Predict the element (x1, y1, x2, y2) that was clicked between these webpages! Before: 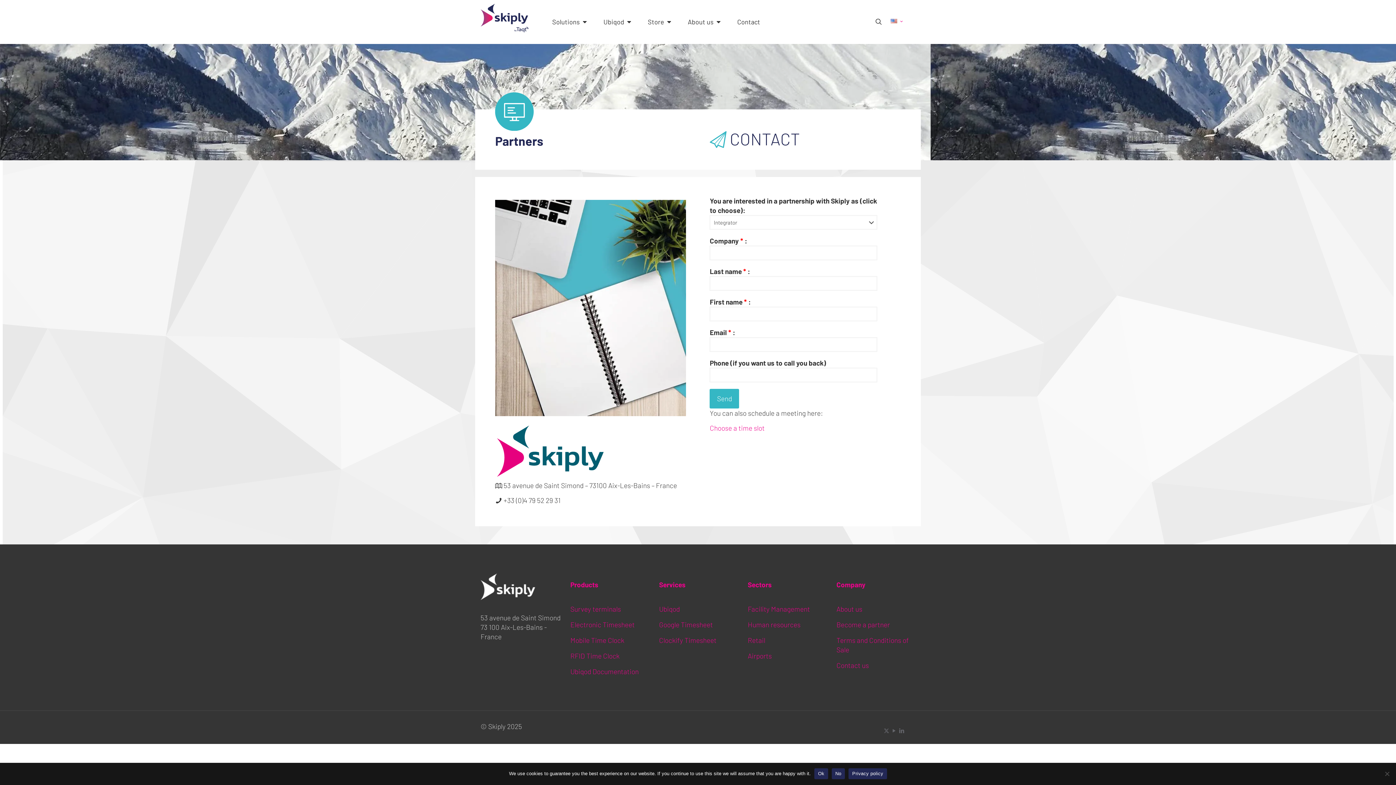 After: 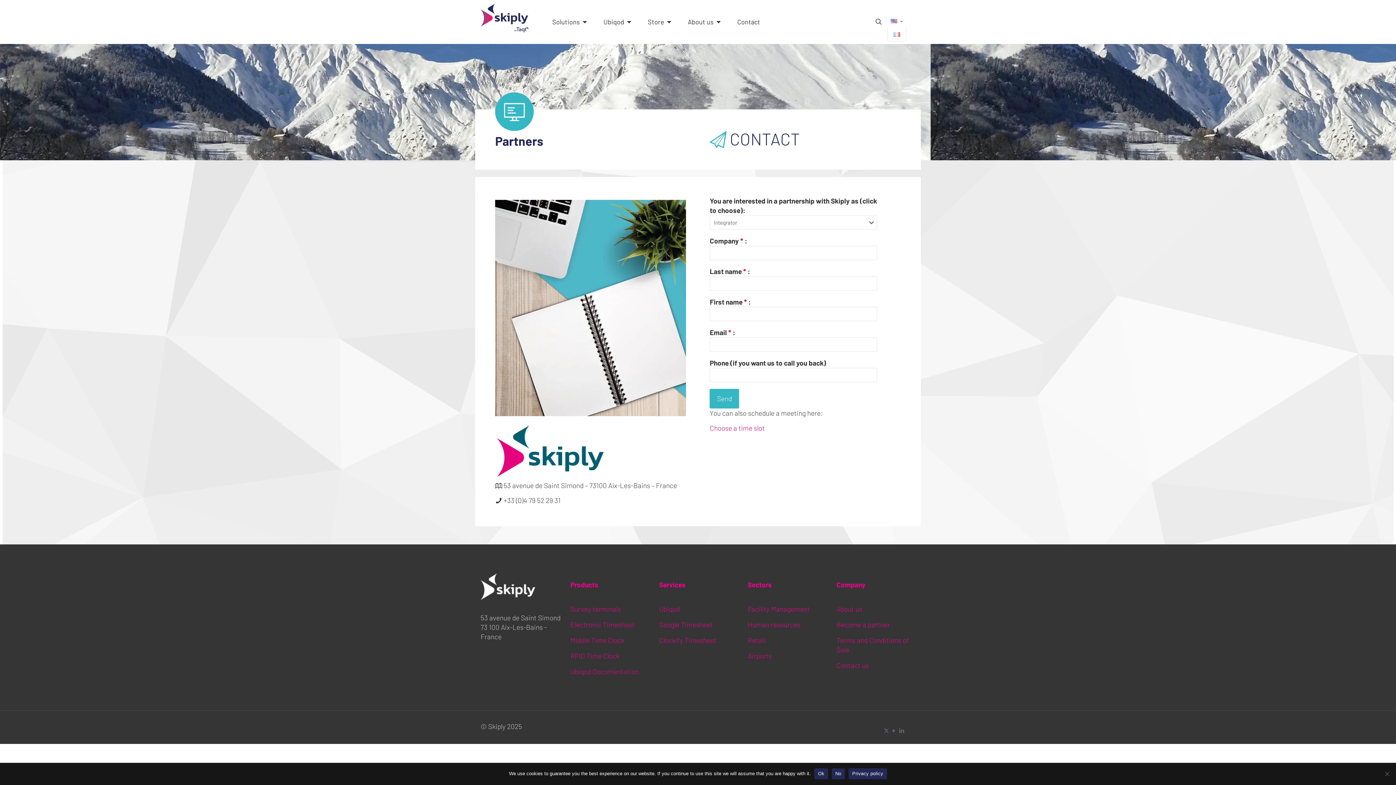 Action: label: Language menu icon bbox: (887, 15, 906, 28)